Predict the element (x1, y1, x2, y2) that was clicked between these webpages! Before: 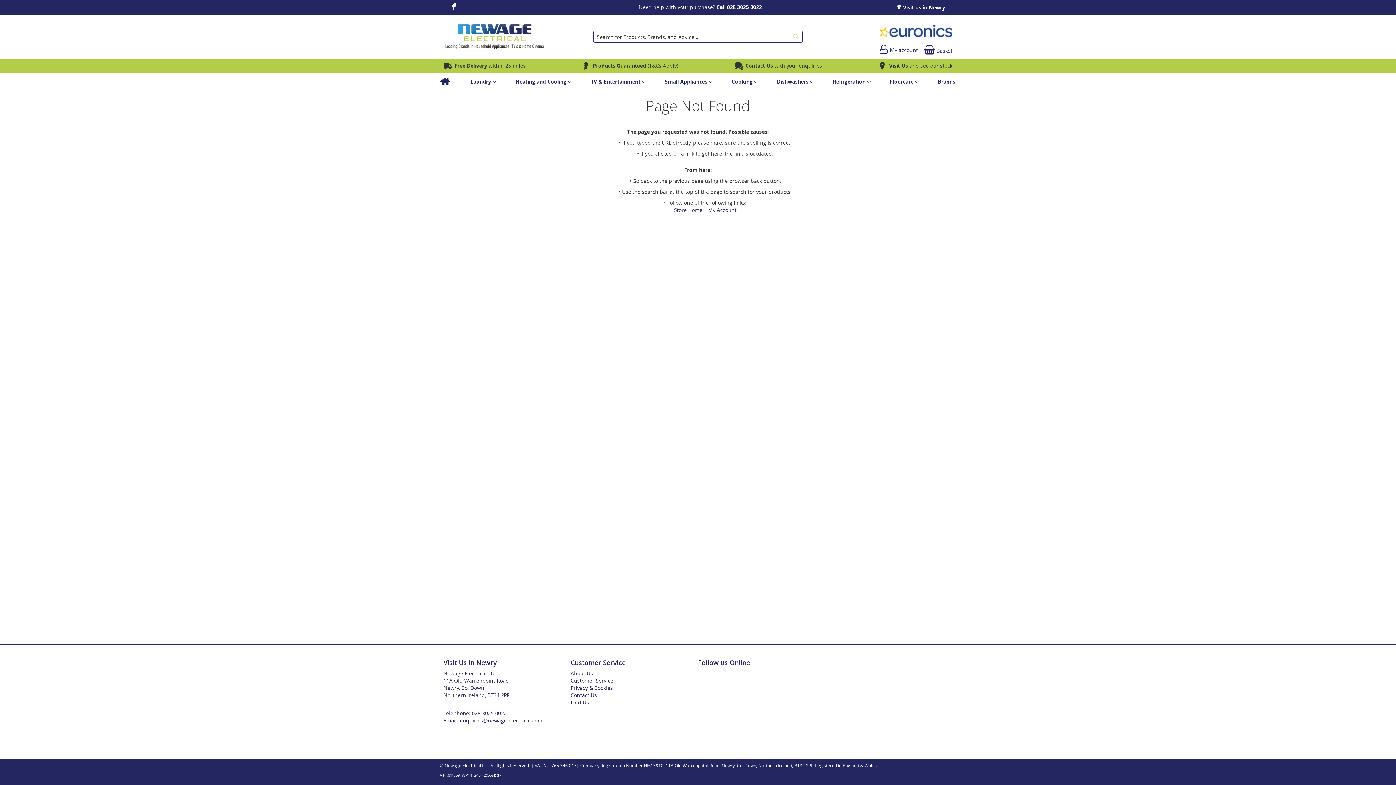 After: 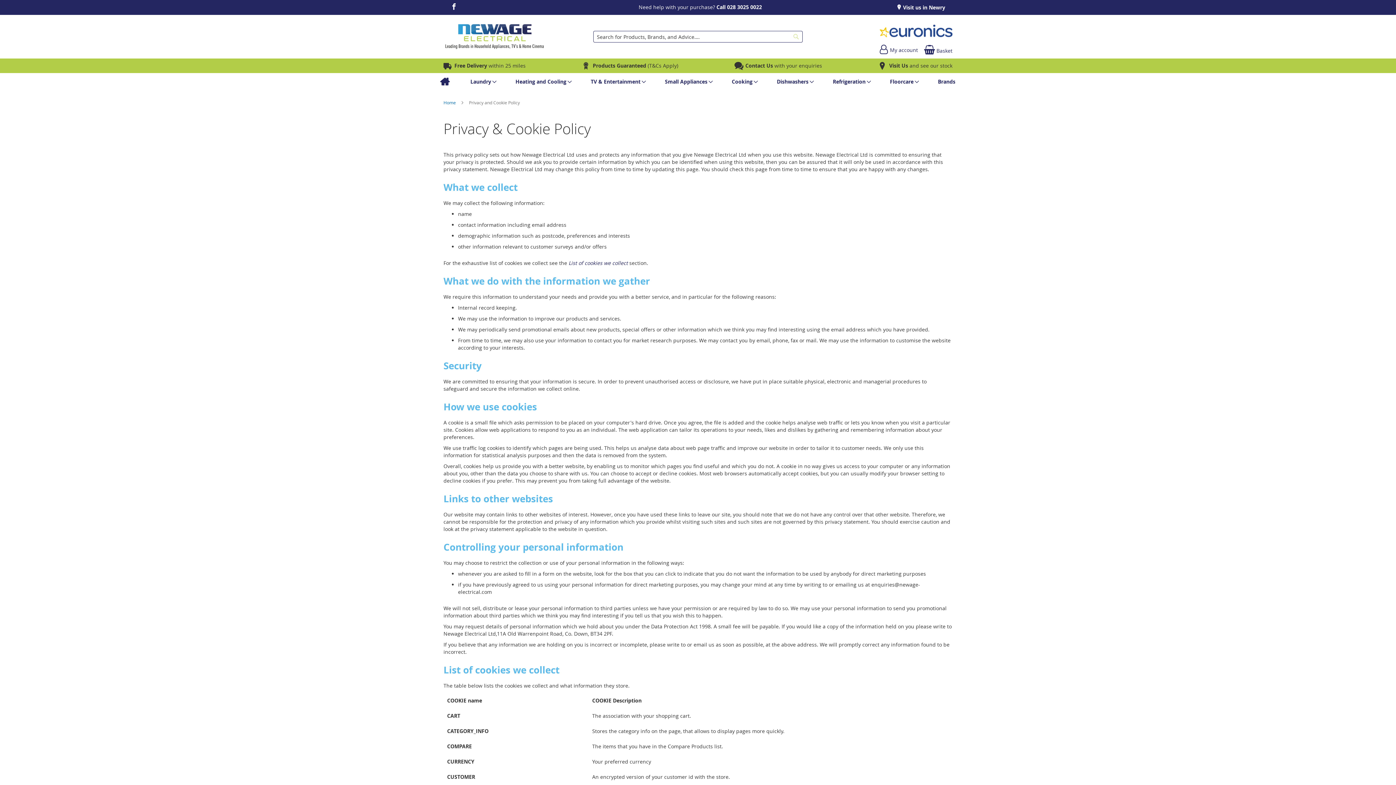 Action: bbox: (570, 706, 613, 713) label: Privacy & Cookies